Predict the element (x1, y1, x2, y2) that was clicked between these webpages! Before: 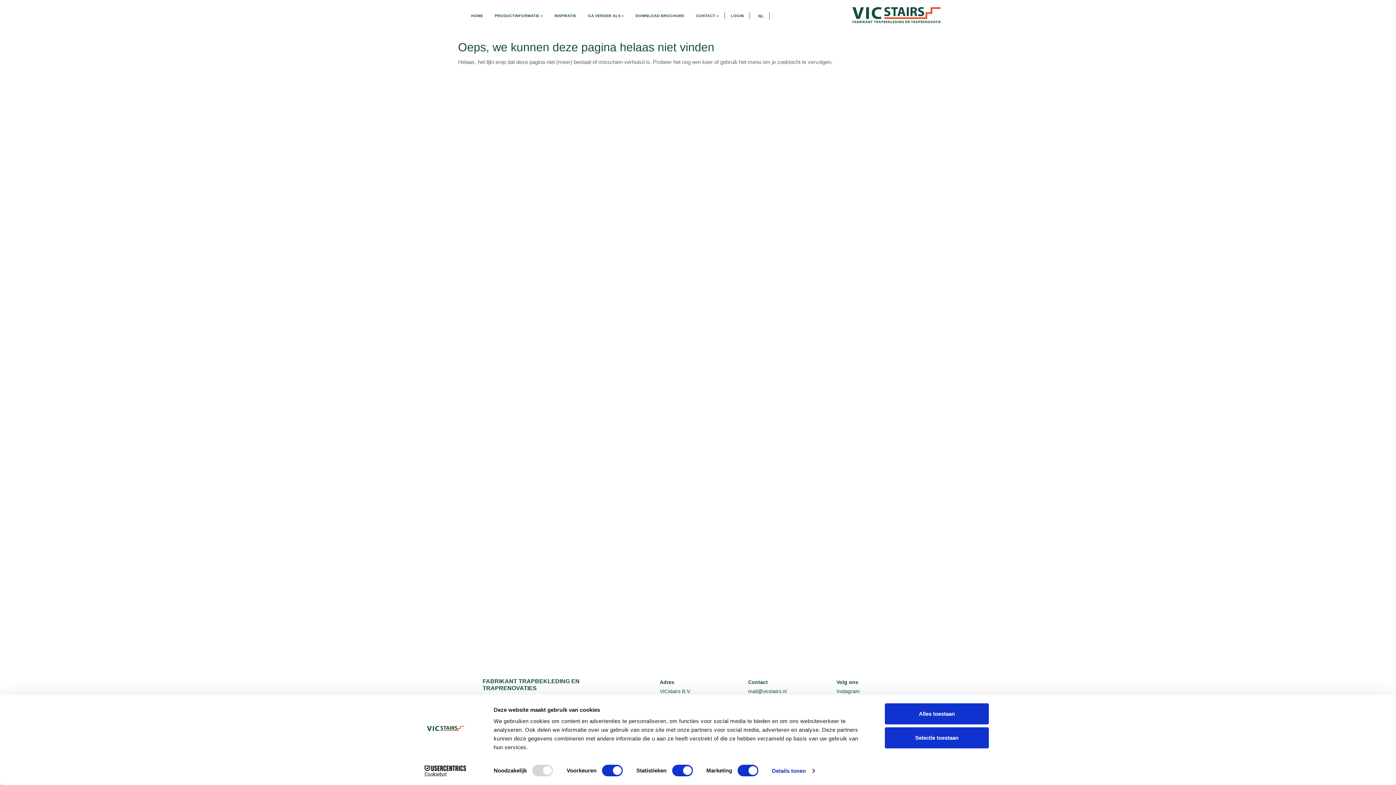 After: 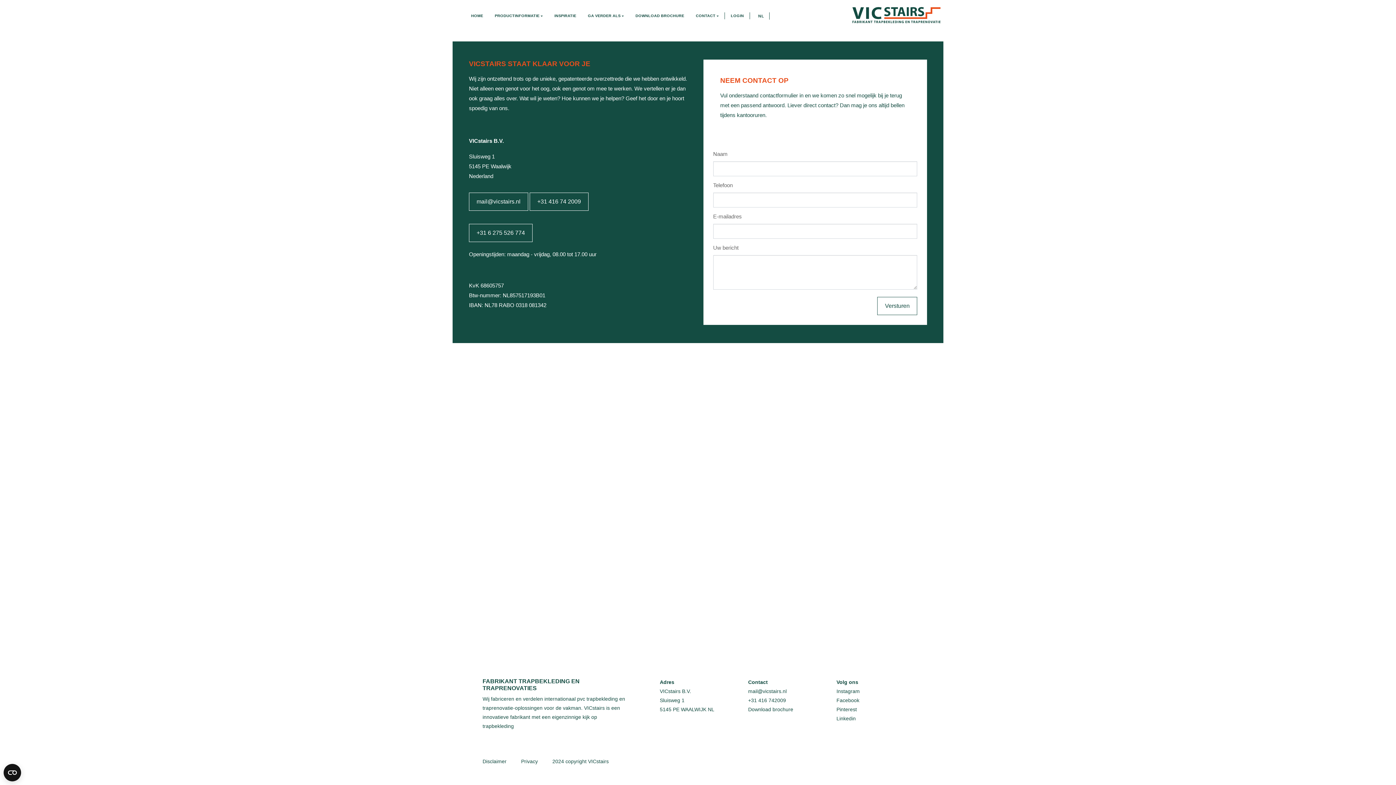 Action: label: Contact bbox: (748, 679, 768, 685)